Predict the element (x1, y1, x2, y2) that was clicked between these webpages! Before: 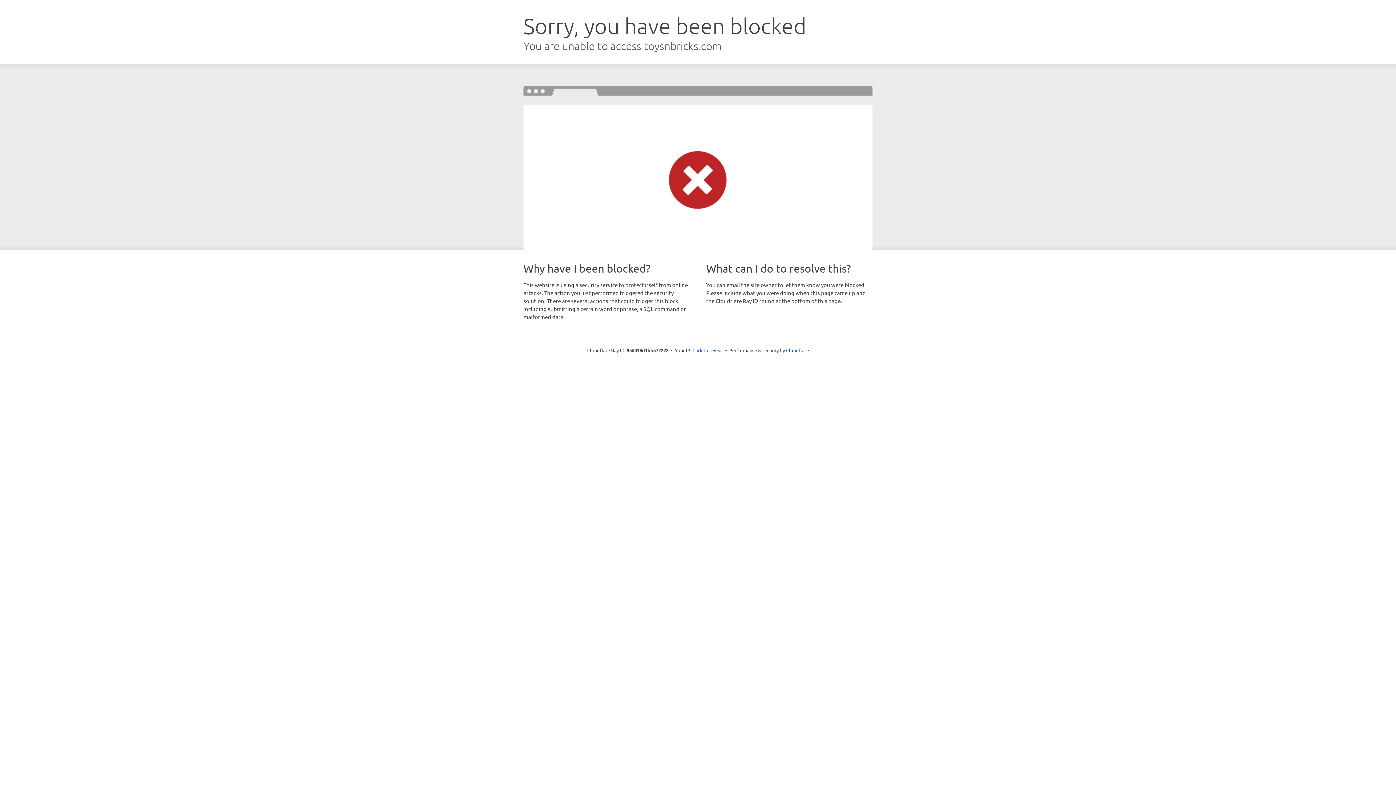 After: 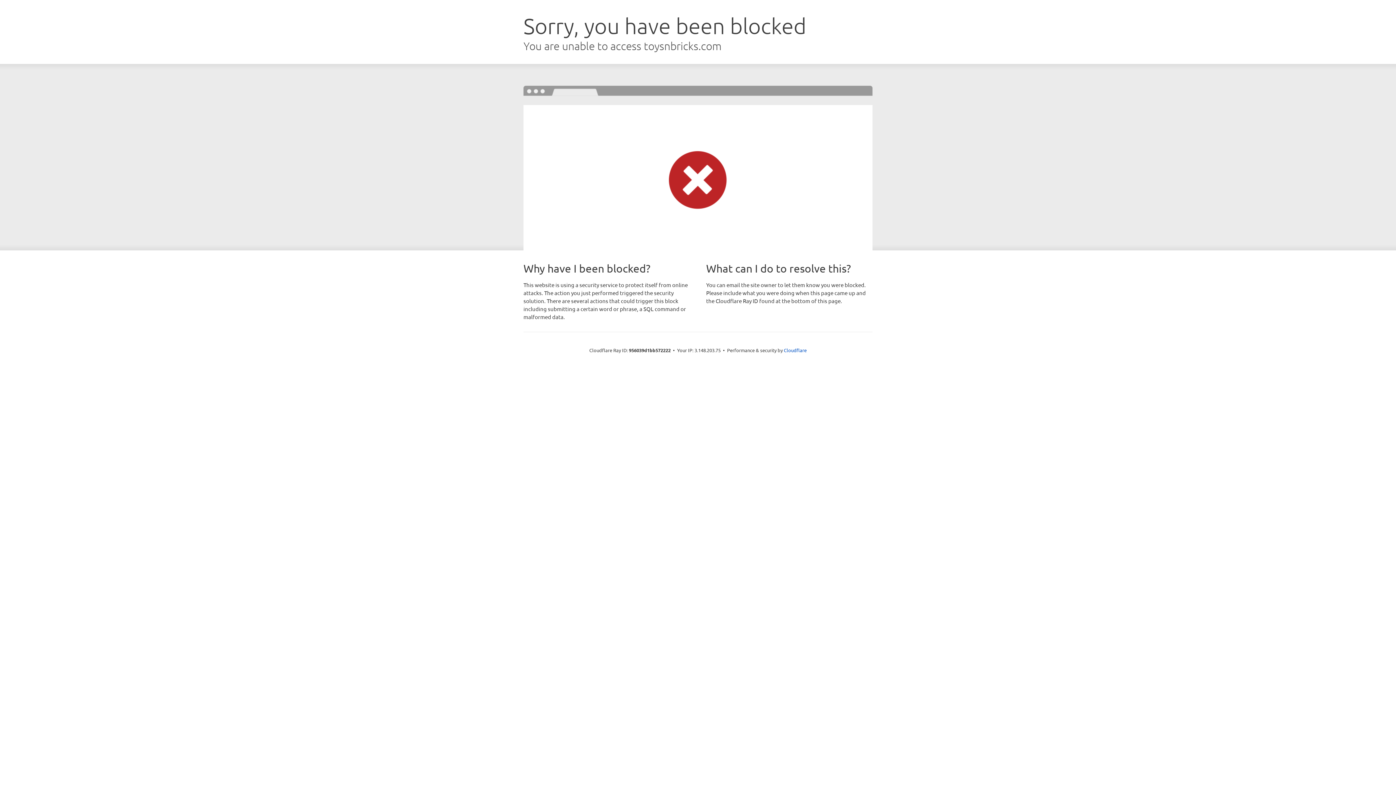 Action: label: Click to reveal bbox: (692, 346, 723, 353)